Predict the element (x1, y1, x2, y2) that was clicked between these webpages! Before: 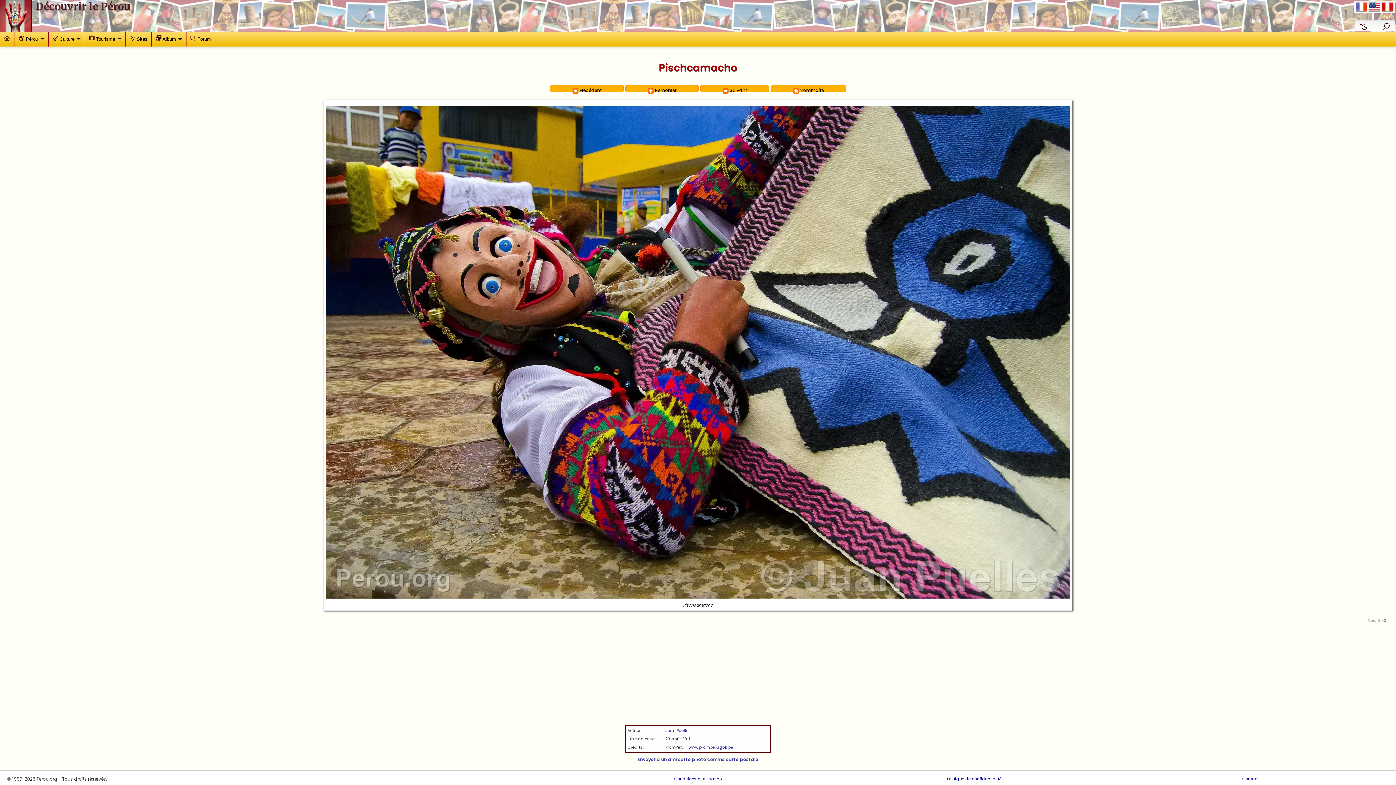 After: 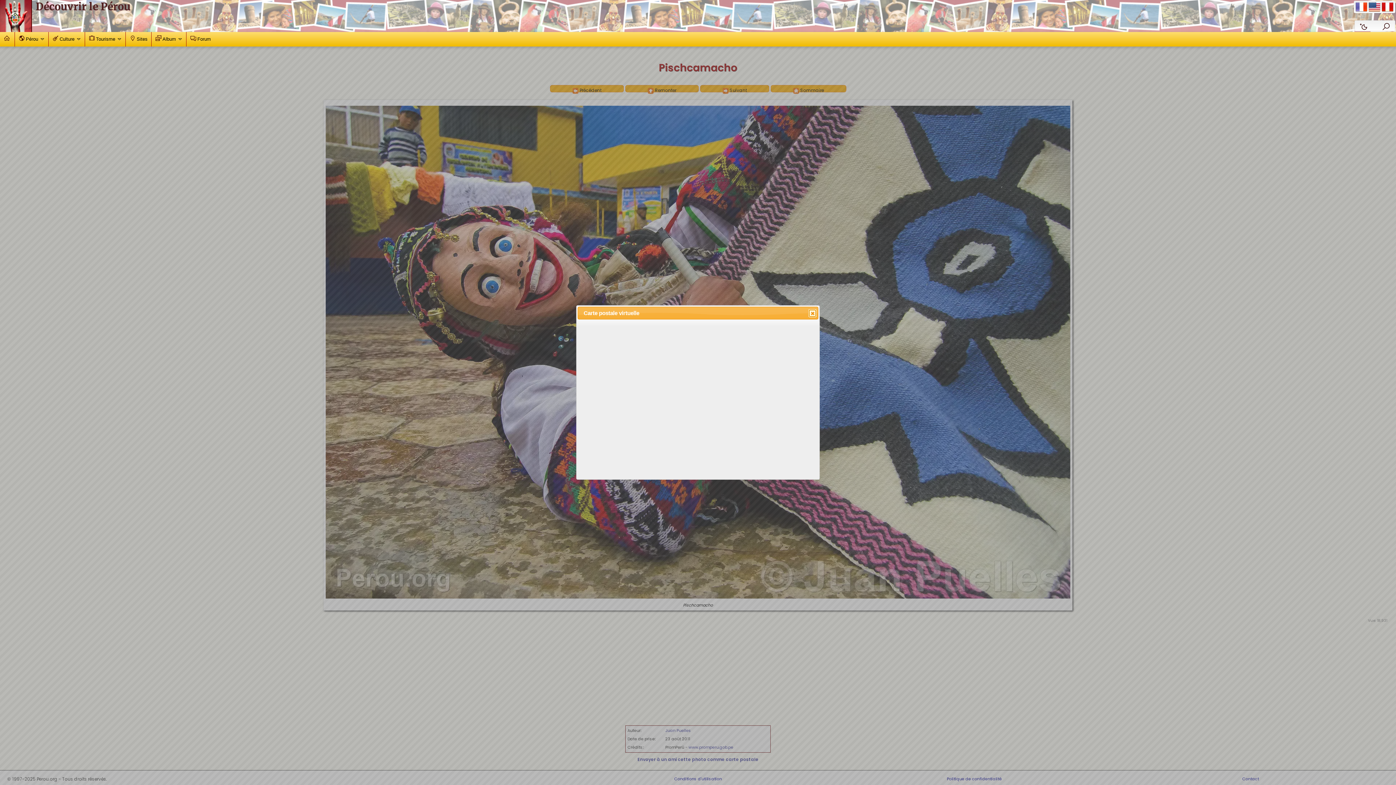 Action: bbox: (637, 756, 758, 762) label: Envoyer à un ami cette photo comme carte postale